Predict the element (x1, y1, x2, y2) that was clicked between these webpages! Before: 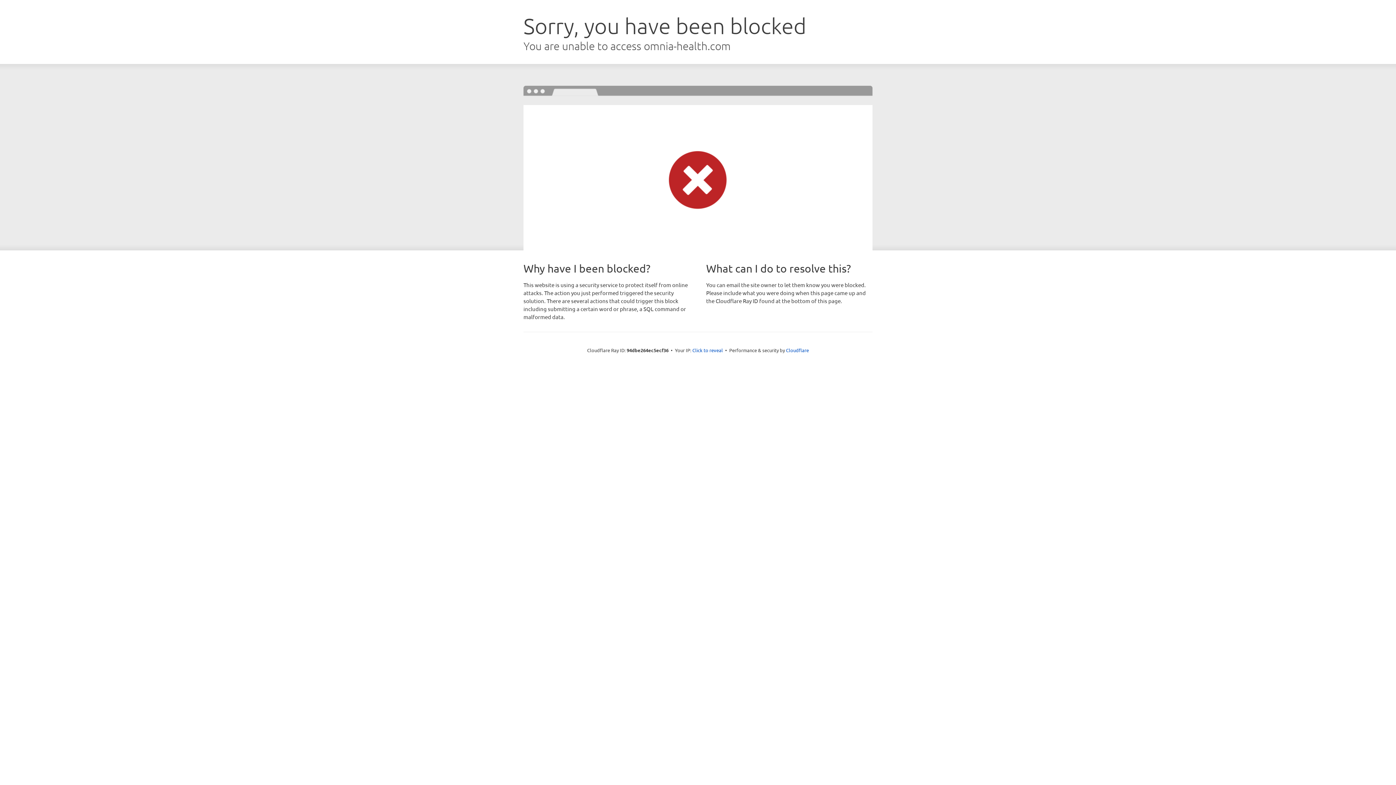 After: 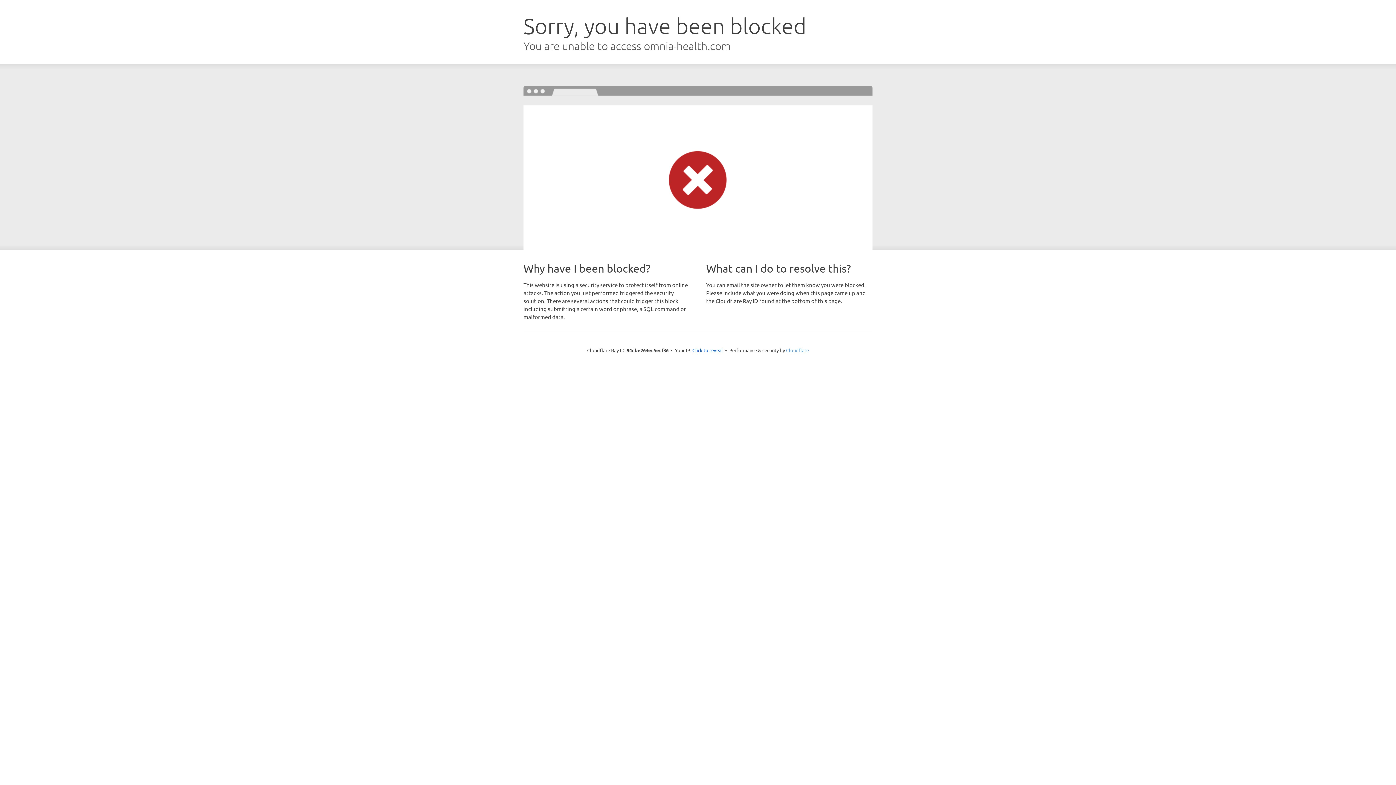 Action: label: Cloudflare bbox: (786, 347, 809, 353)